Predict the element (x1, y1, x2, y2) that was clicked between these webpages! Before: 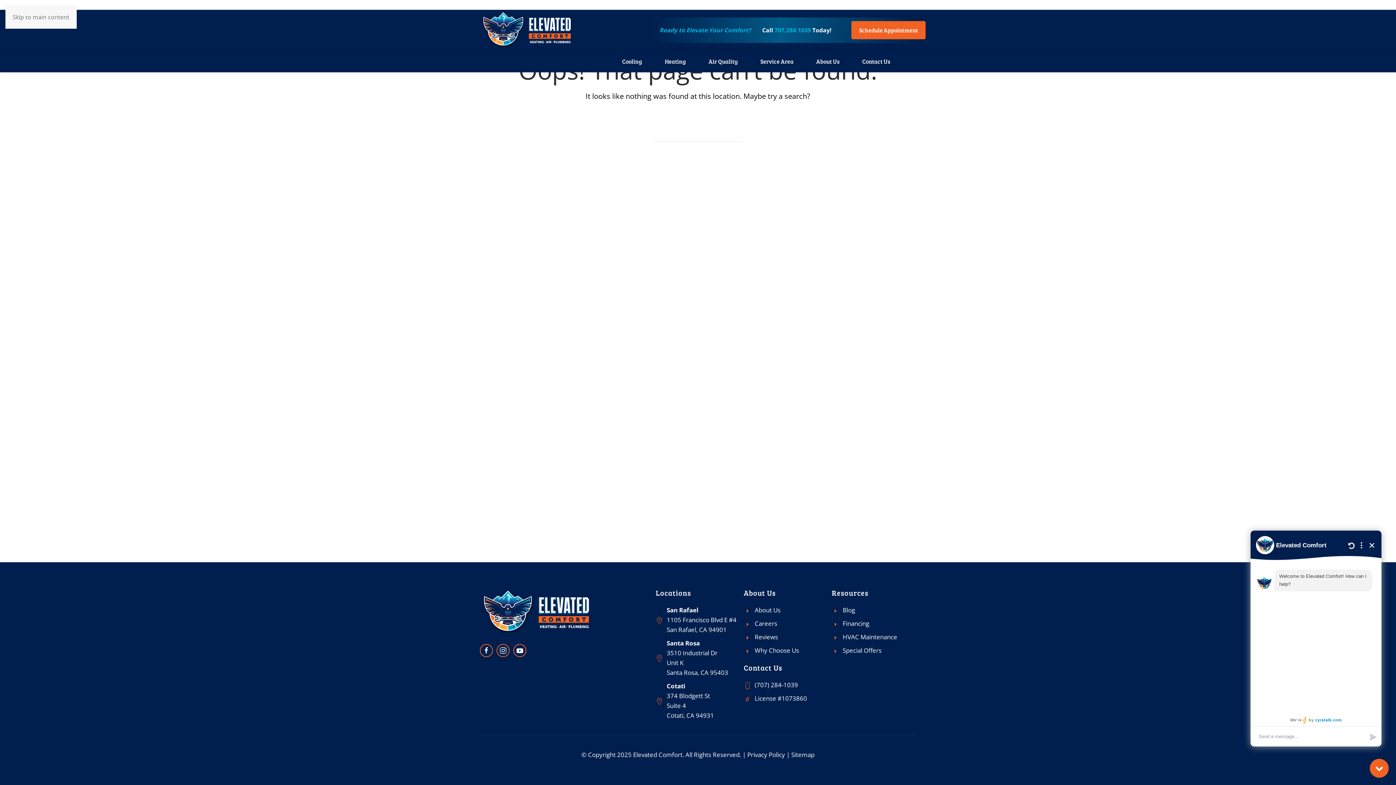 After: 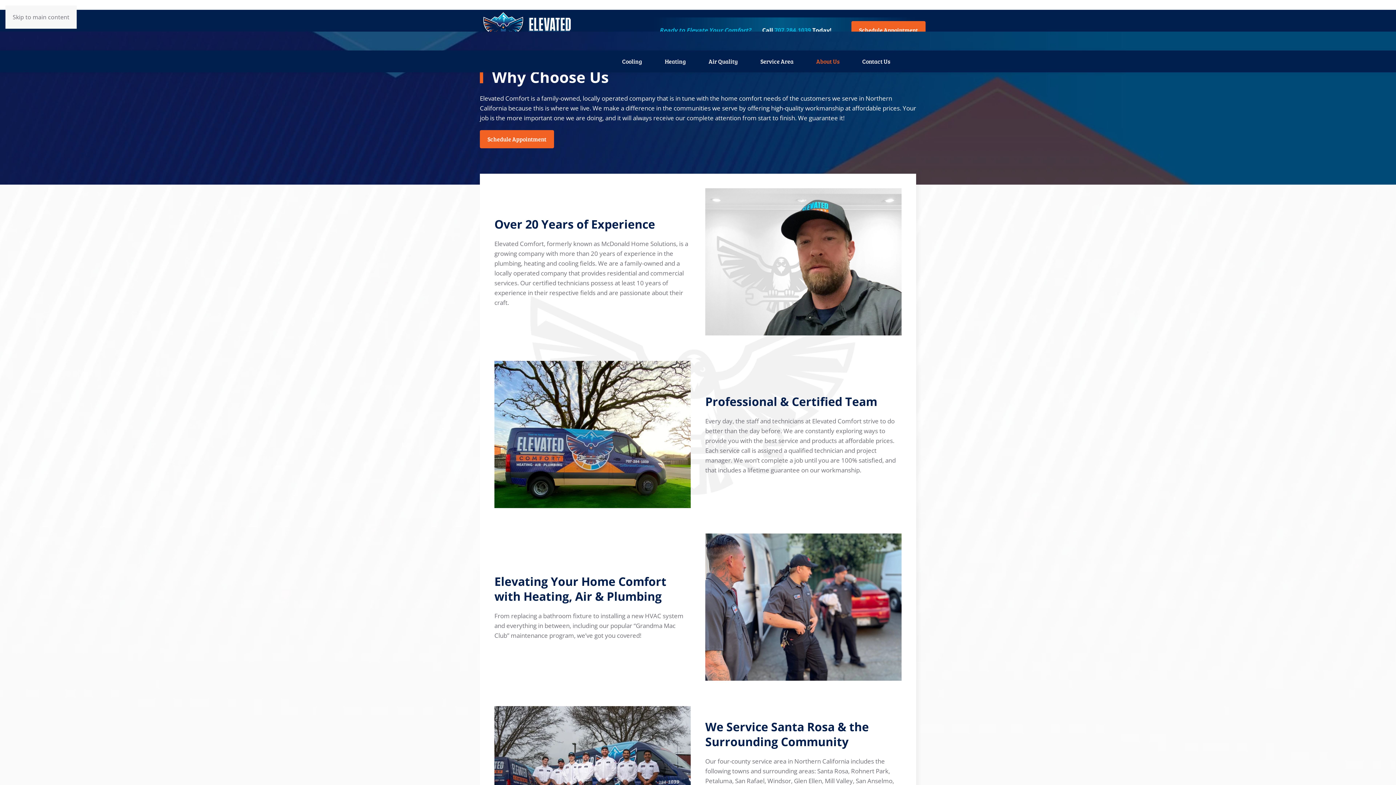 Action: bbox: (744, 645, 828, 655) label: Why Choose Us